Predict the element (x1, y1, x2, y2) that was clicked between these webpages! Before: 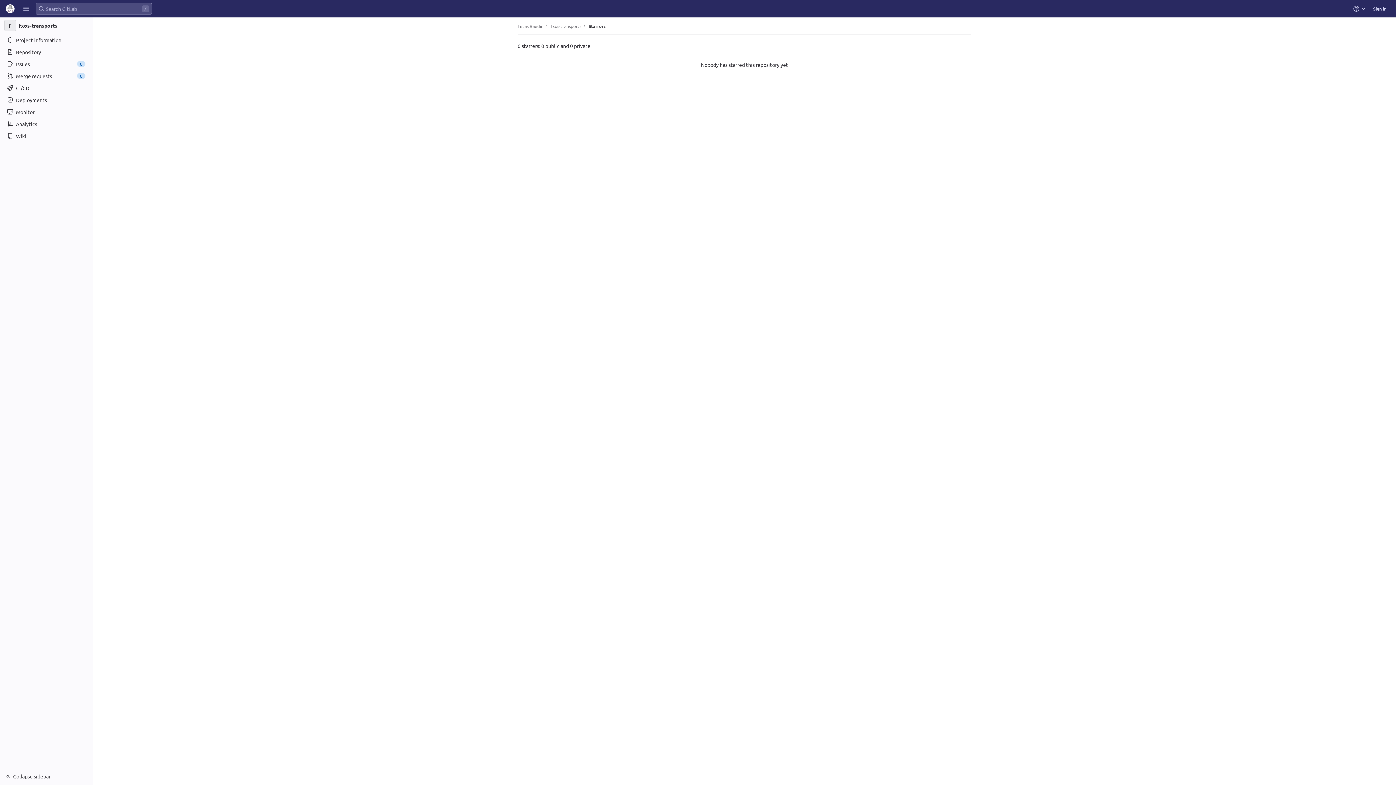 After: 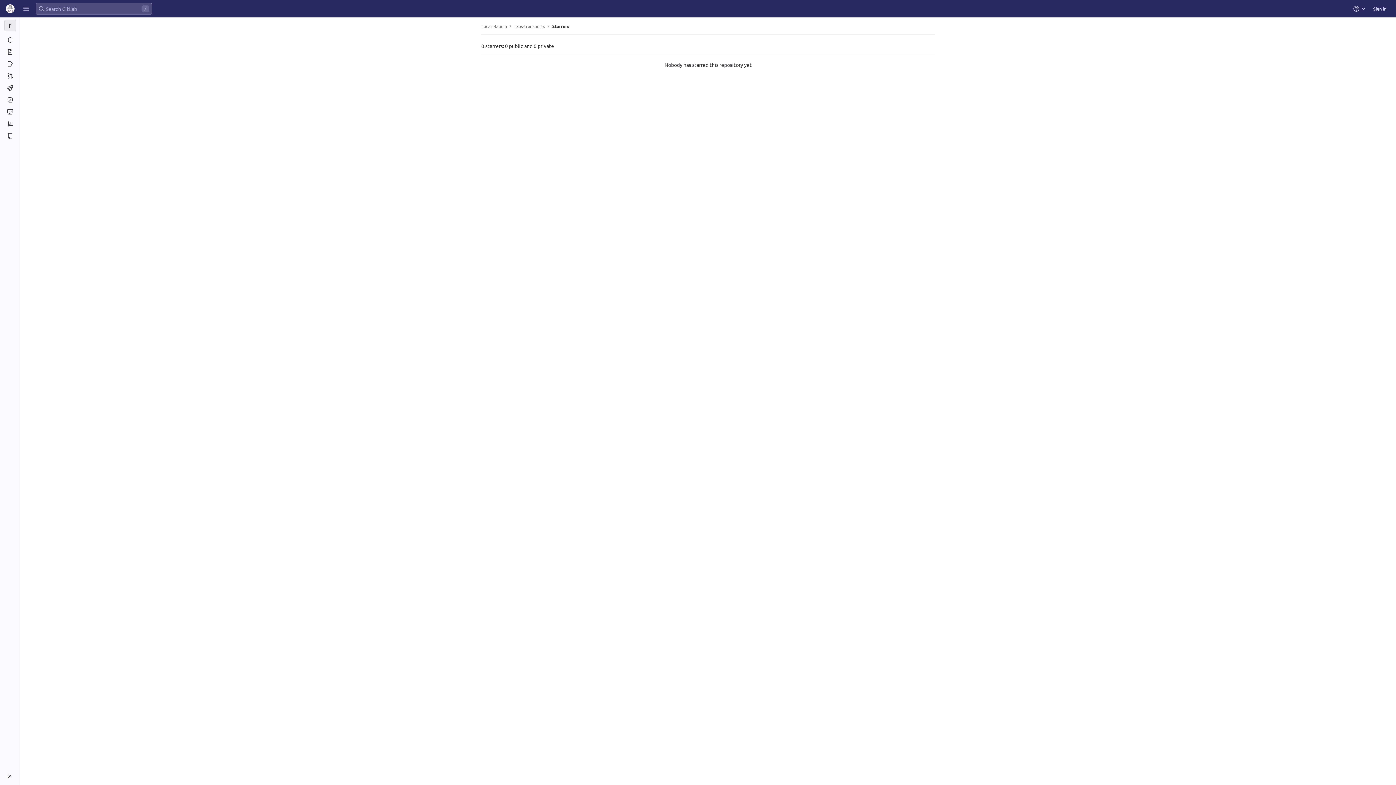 Action: label: Collapse sidebar bbox: (0, 768, 92, 785)